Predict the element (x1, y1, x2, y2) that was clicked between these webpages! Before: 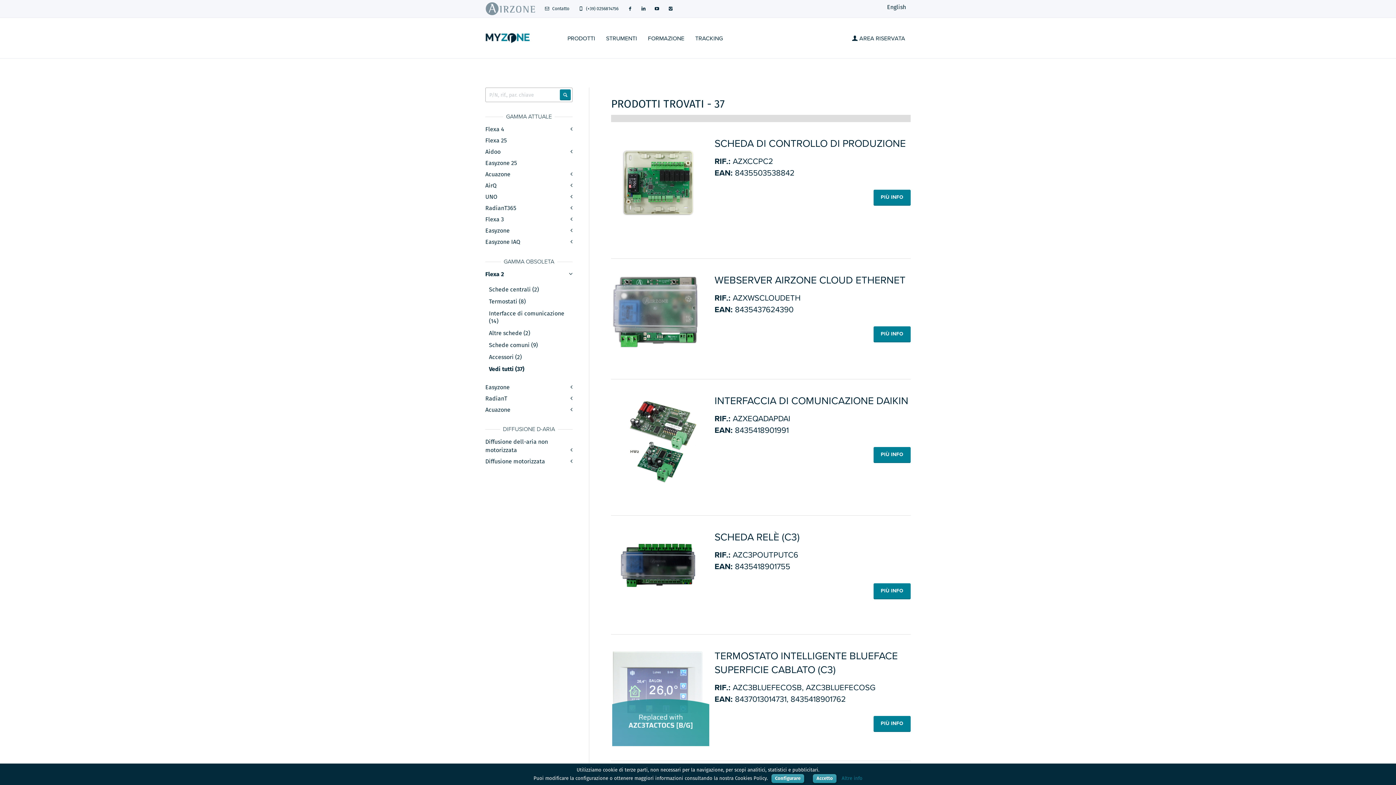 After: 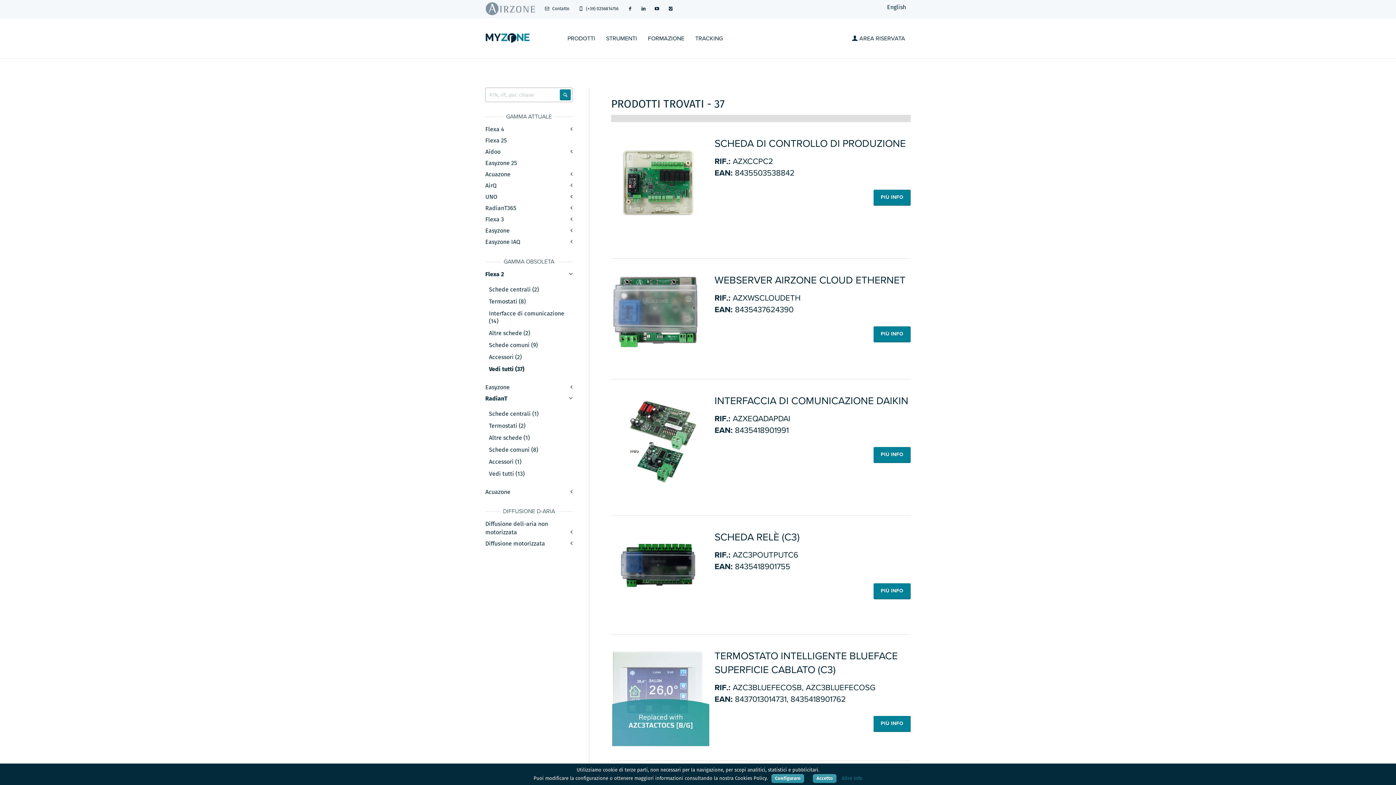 Action: label: RadianT bbox: (485, 394, 572, 405)